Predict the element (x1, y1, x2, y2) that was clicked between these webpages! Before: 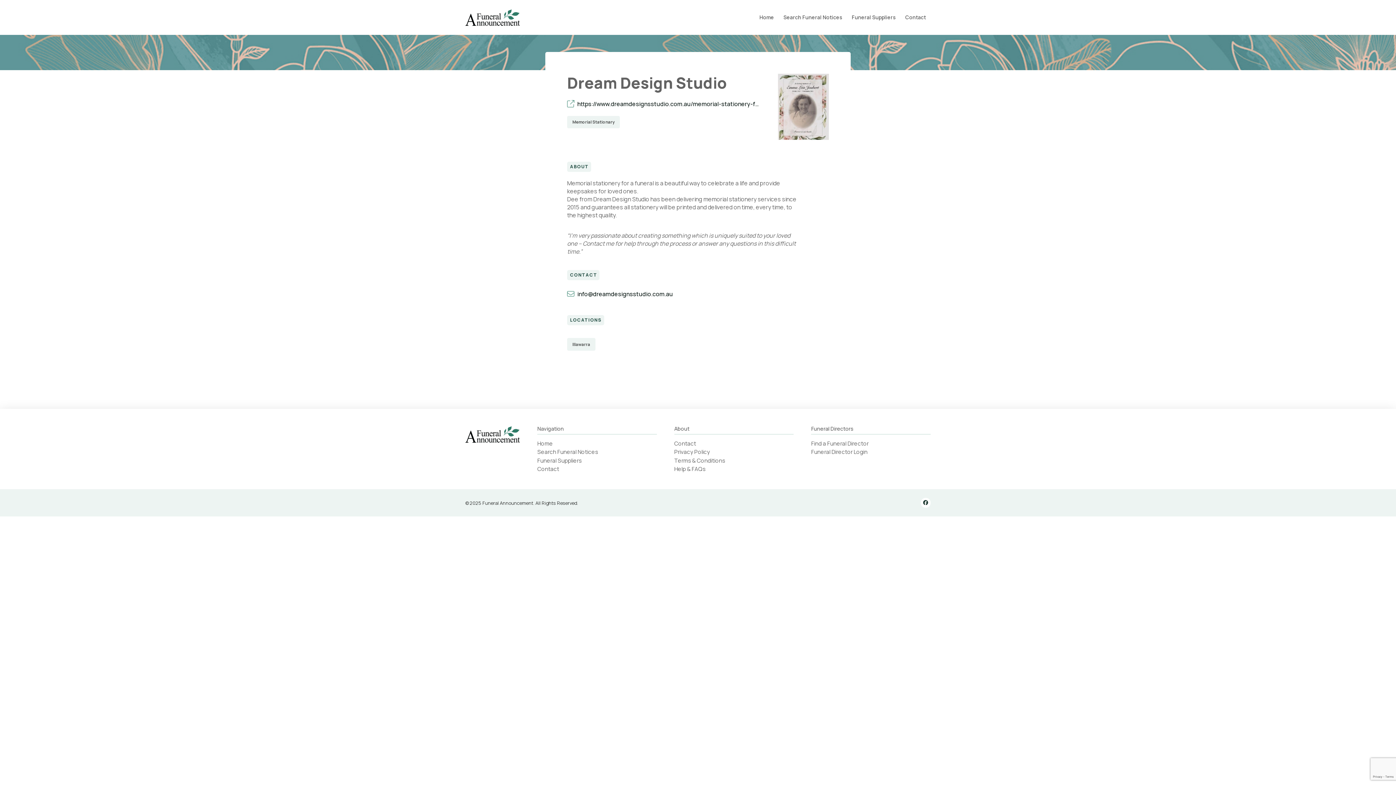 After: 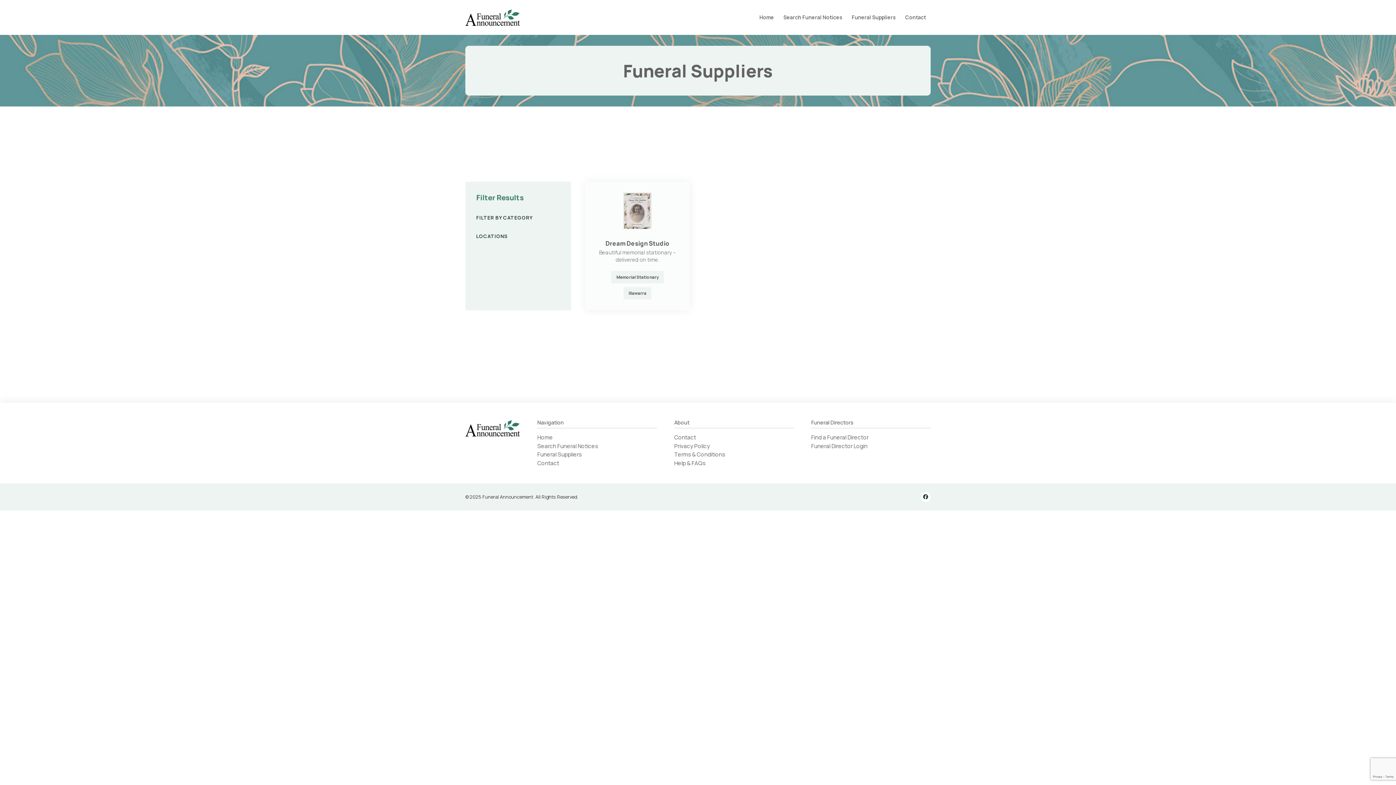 Action: label: Memorial Stationary bbox: (567, 116, 619, 128)